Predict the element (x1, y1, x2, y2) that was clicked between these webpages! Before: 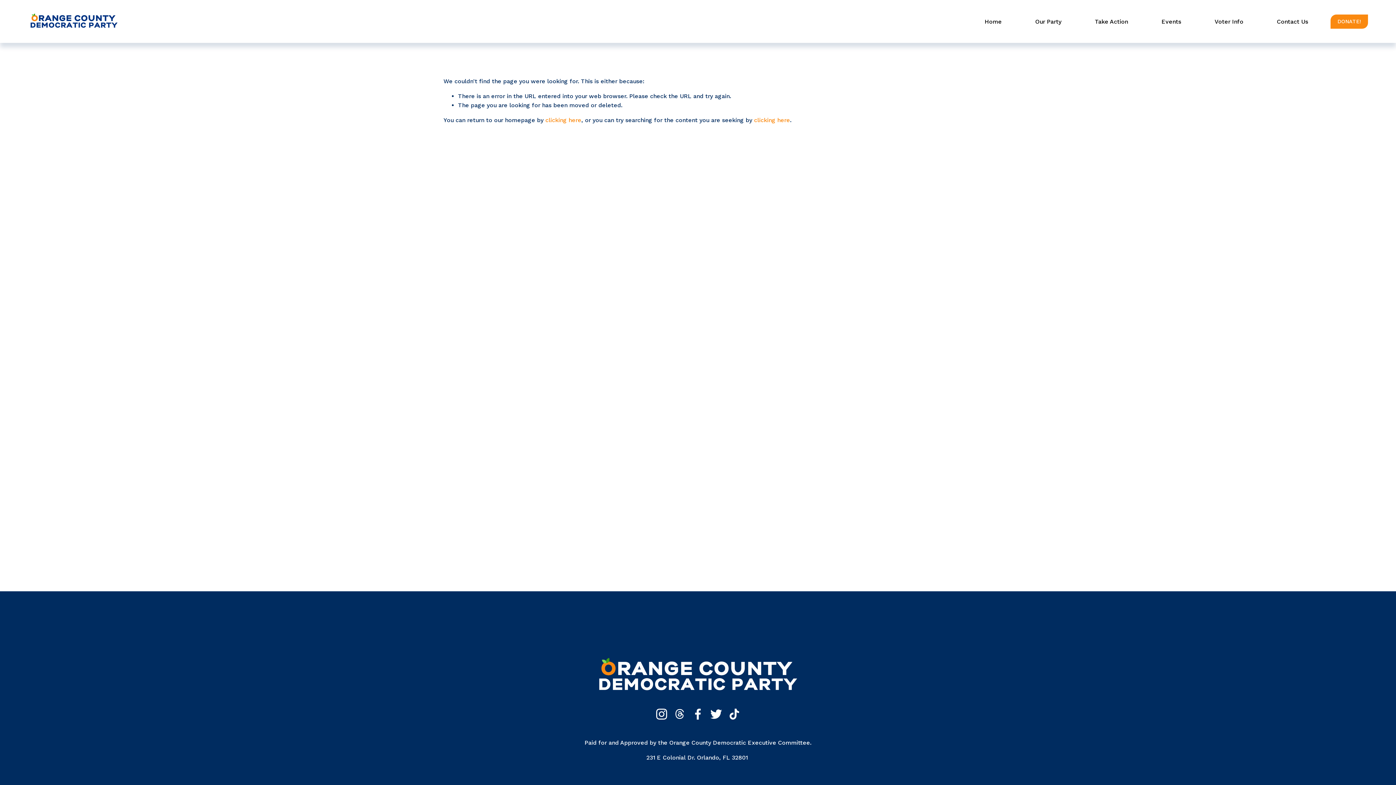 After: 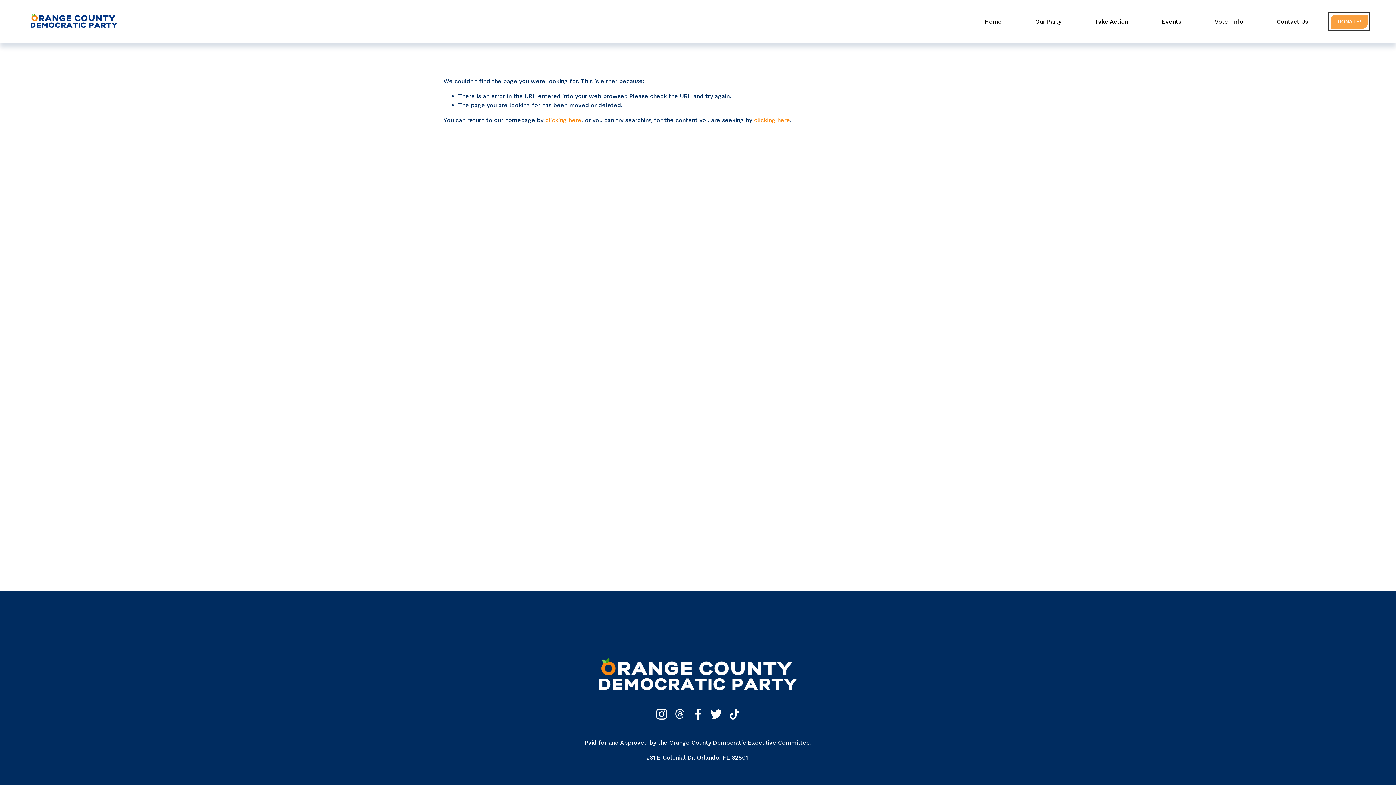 Action: label: DONATE! bbox: (1330, 14, 1368, 28)